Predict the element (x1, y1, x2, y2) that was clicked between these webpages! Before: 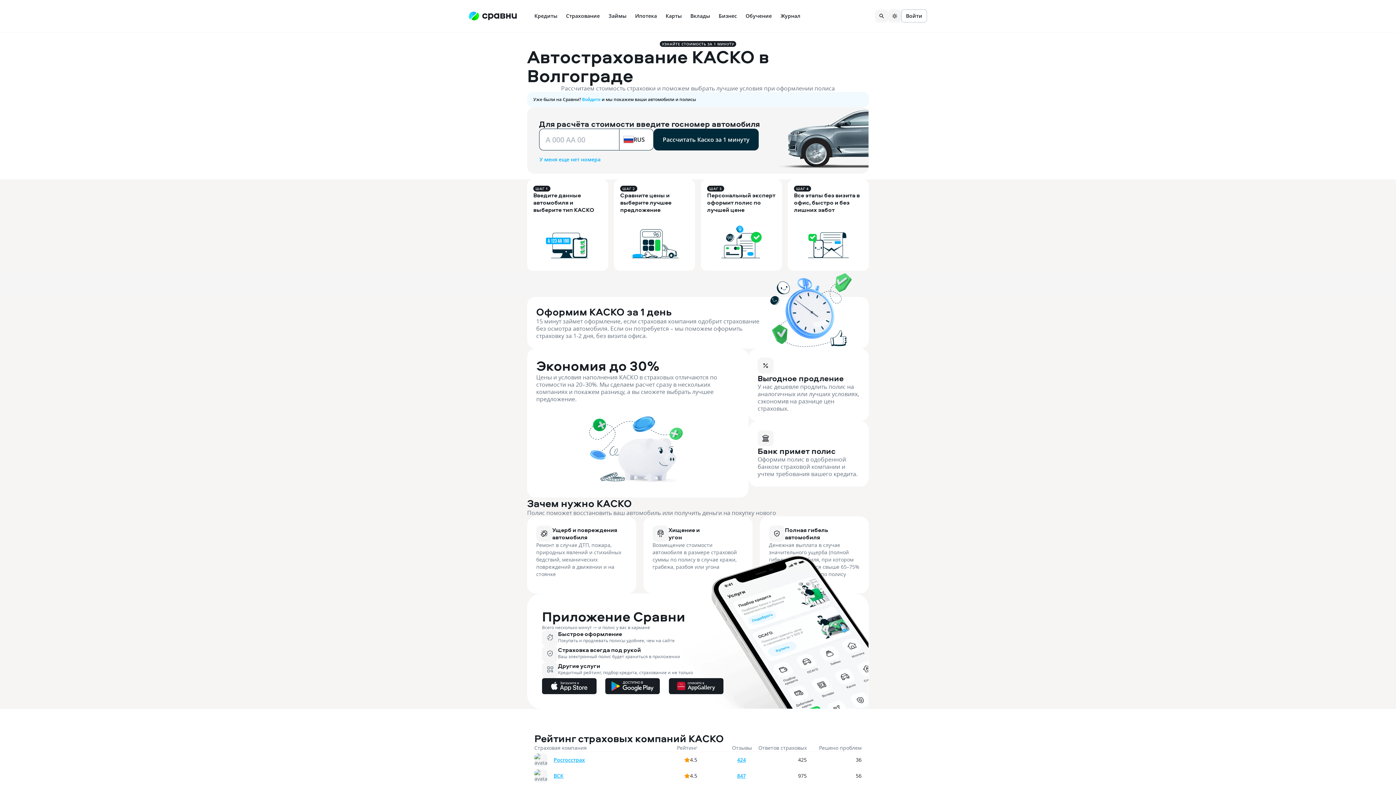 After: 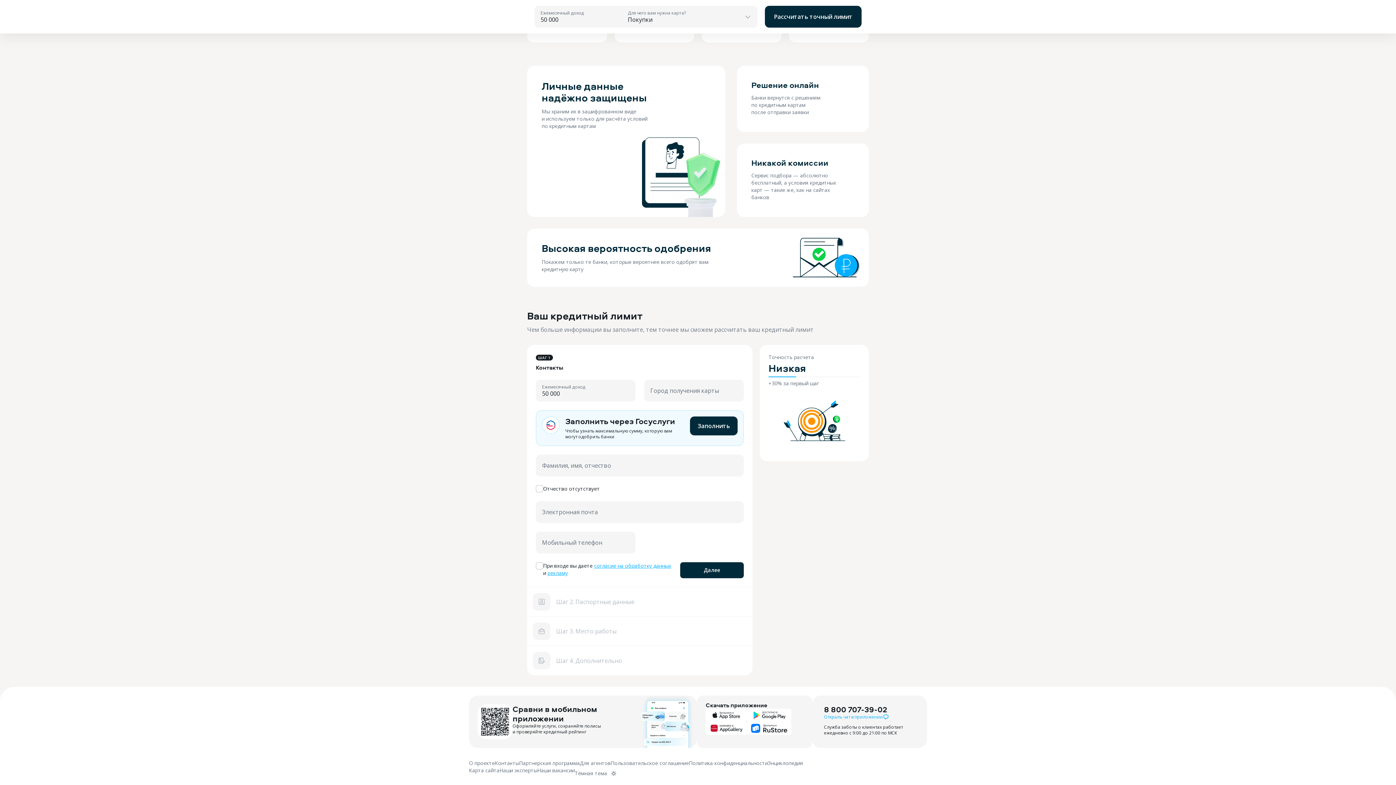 Action: bbox: (661, 0, 686, 32) label: Карты